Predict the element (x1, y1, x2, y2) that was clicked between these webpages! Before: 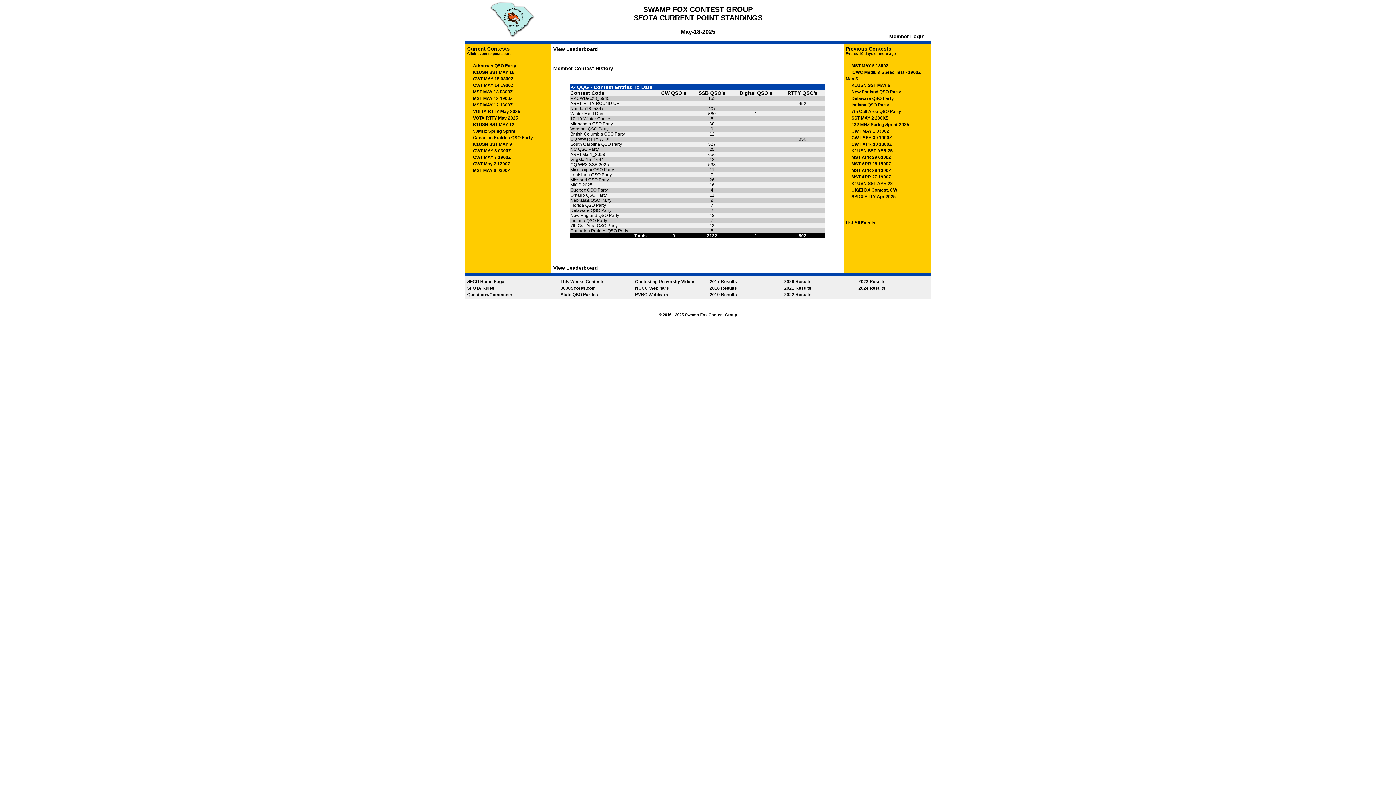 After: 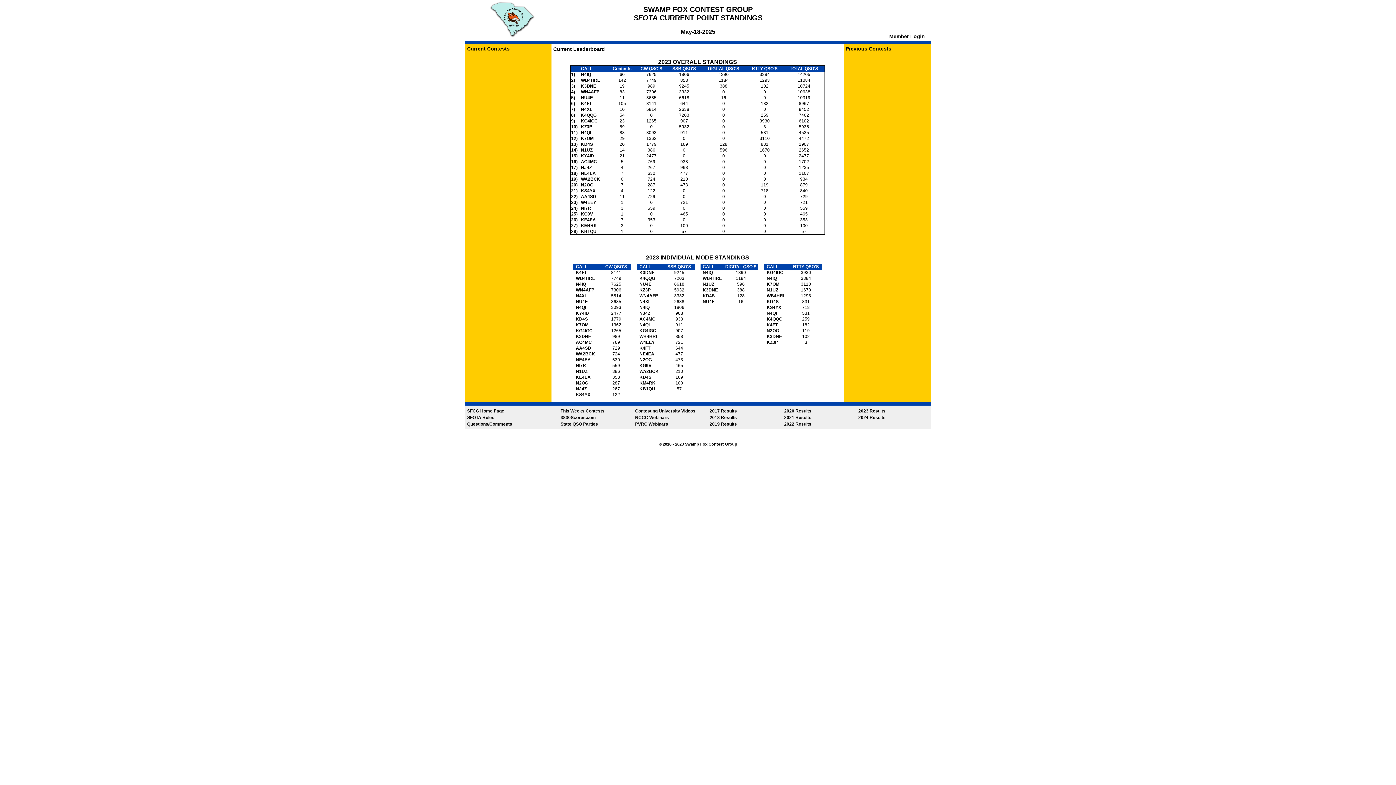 Action: label: 2023 Results bbox: (858, 279, 885, 284)